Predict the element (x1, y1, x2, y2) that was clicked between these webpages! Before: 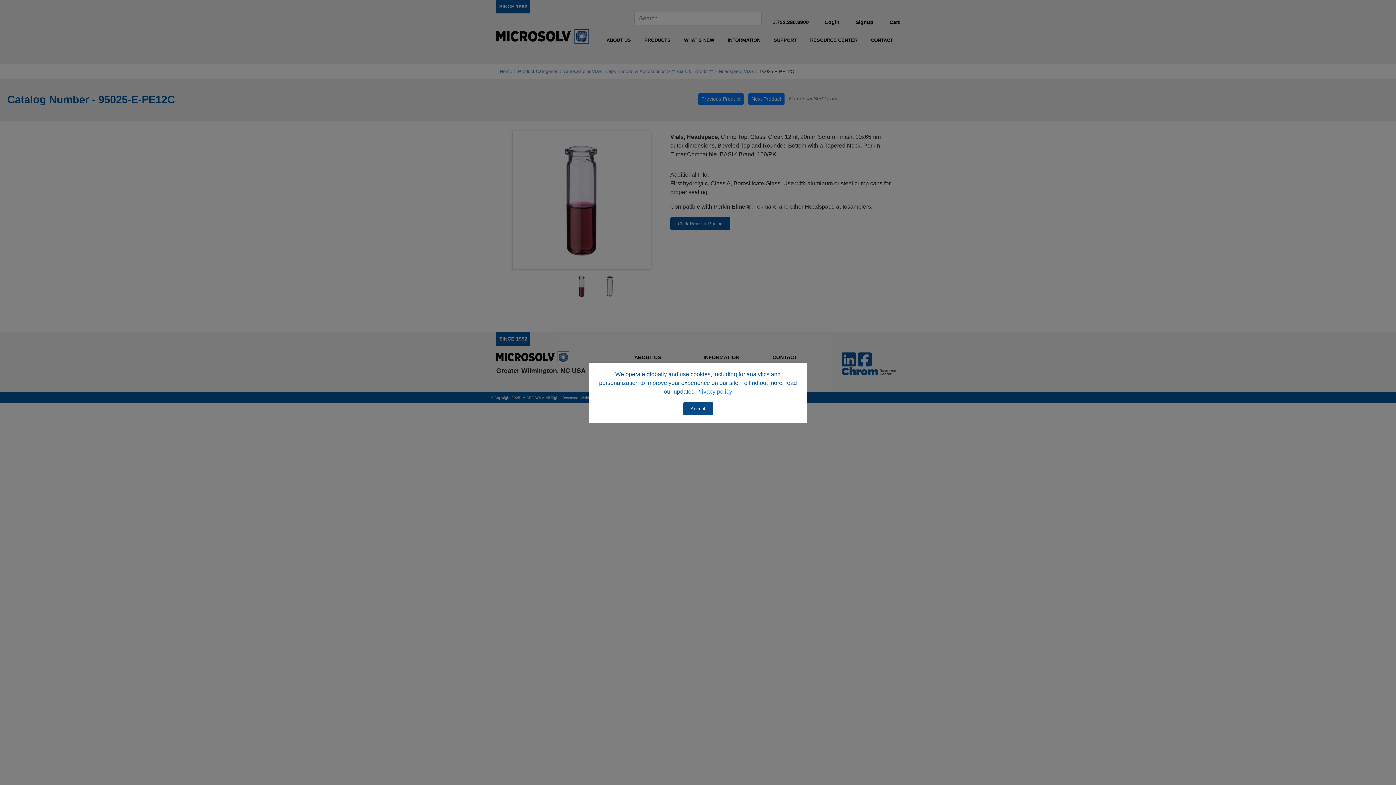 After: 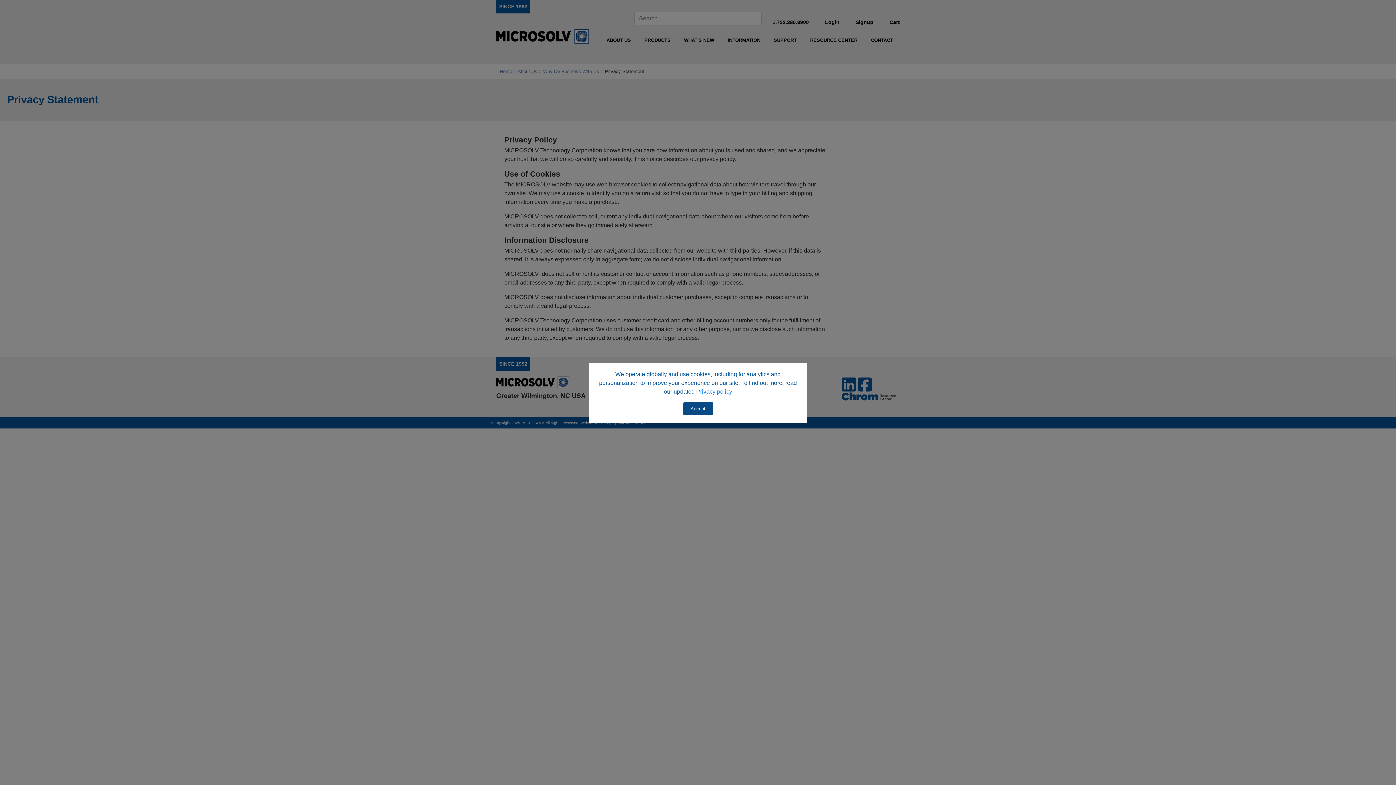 Action: bbox: (696, 388, 732, 394) label: Privacy policy